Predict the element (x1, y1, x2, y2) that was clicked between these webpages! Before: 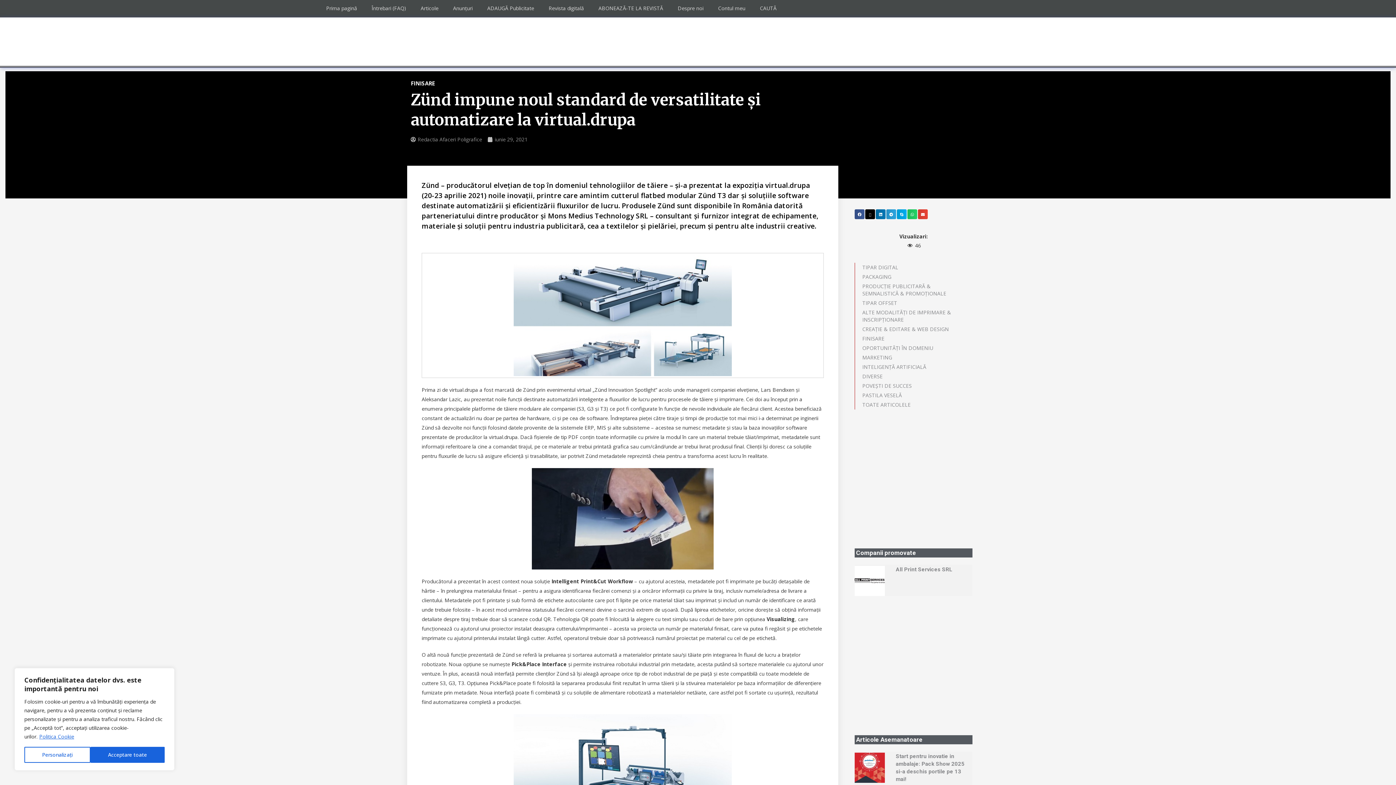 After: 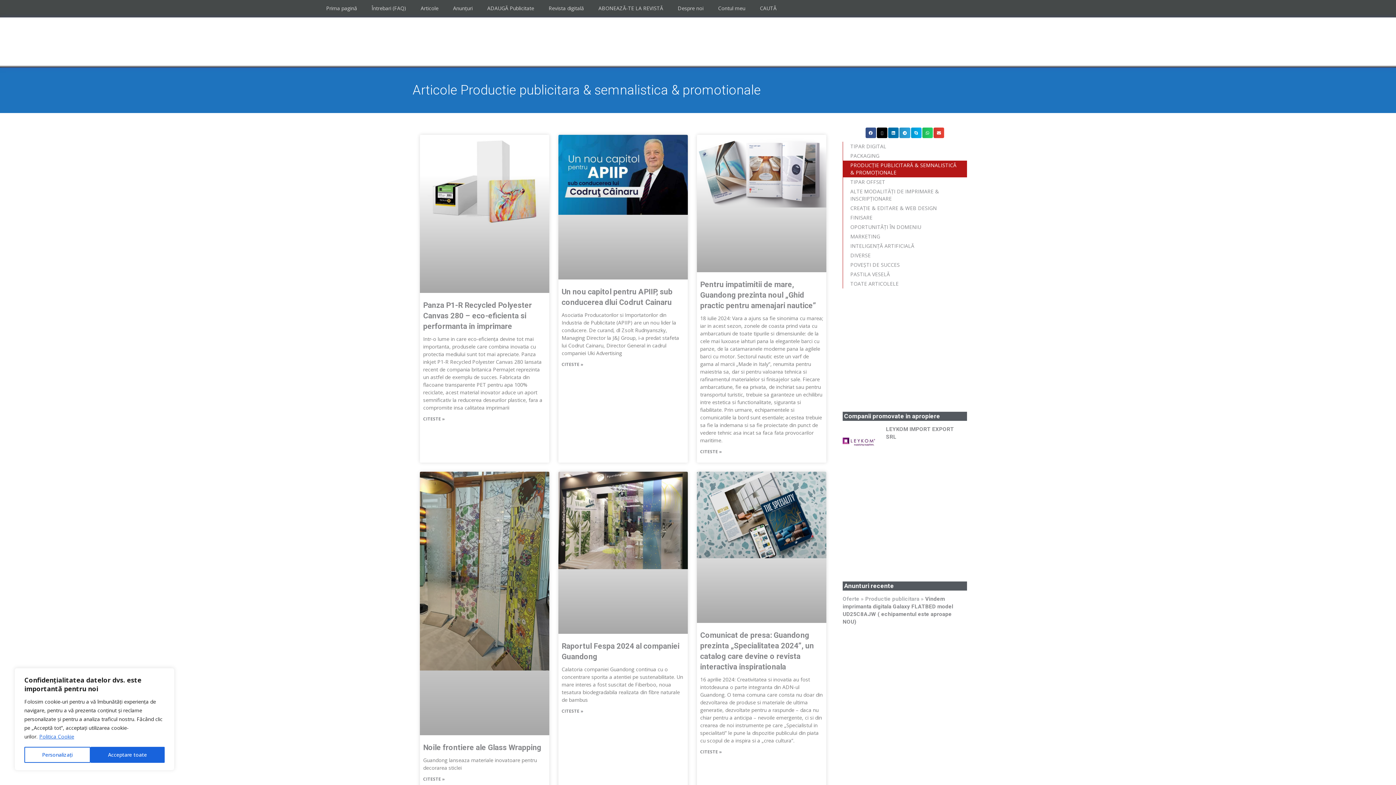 Action: label: PRODUCȚIE PUBLICITARĂ & SEMNALISTICĂ & PROMOȚIONALE bbox: (855, 281, 972, 298)